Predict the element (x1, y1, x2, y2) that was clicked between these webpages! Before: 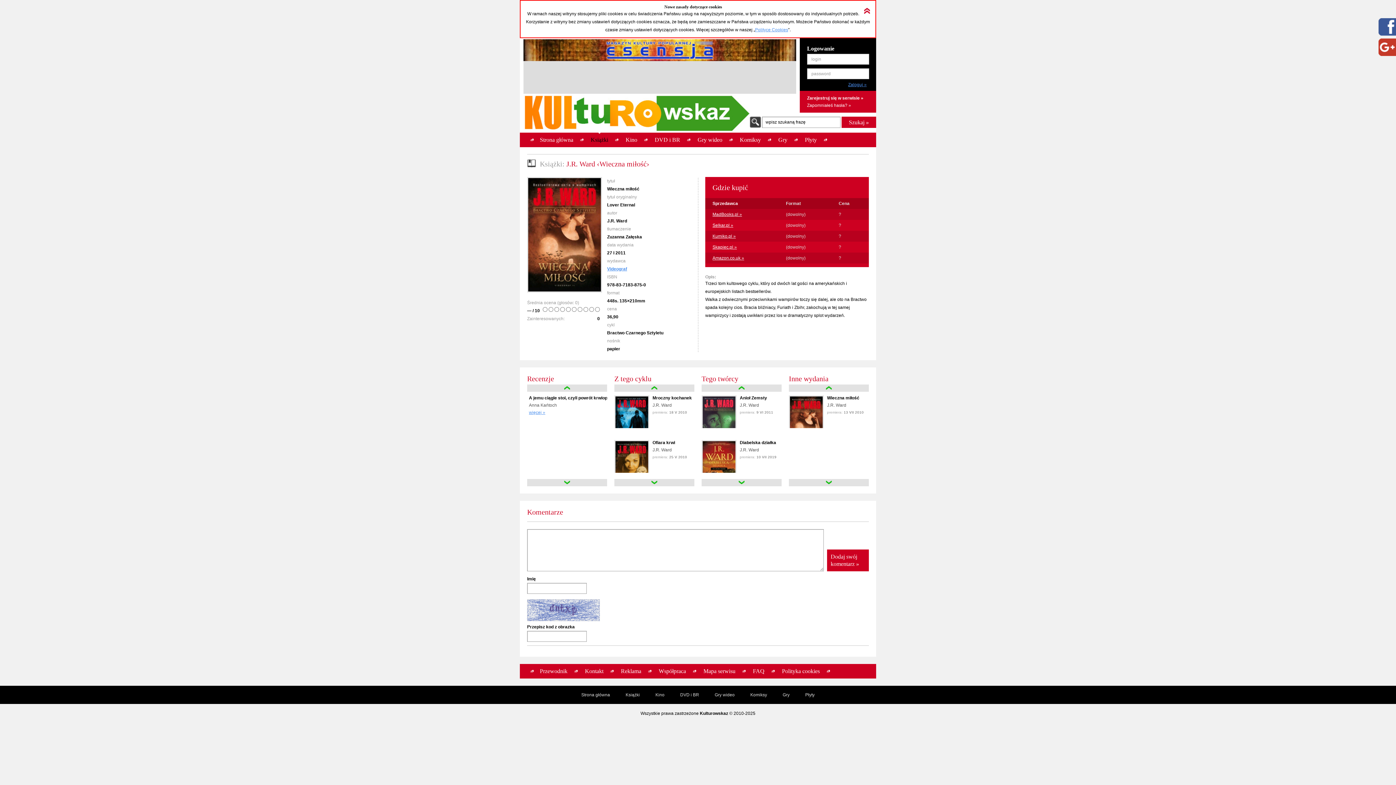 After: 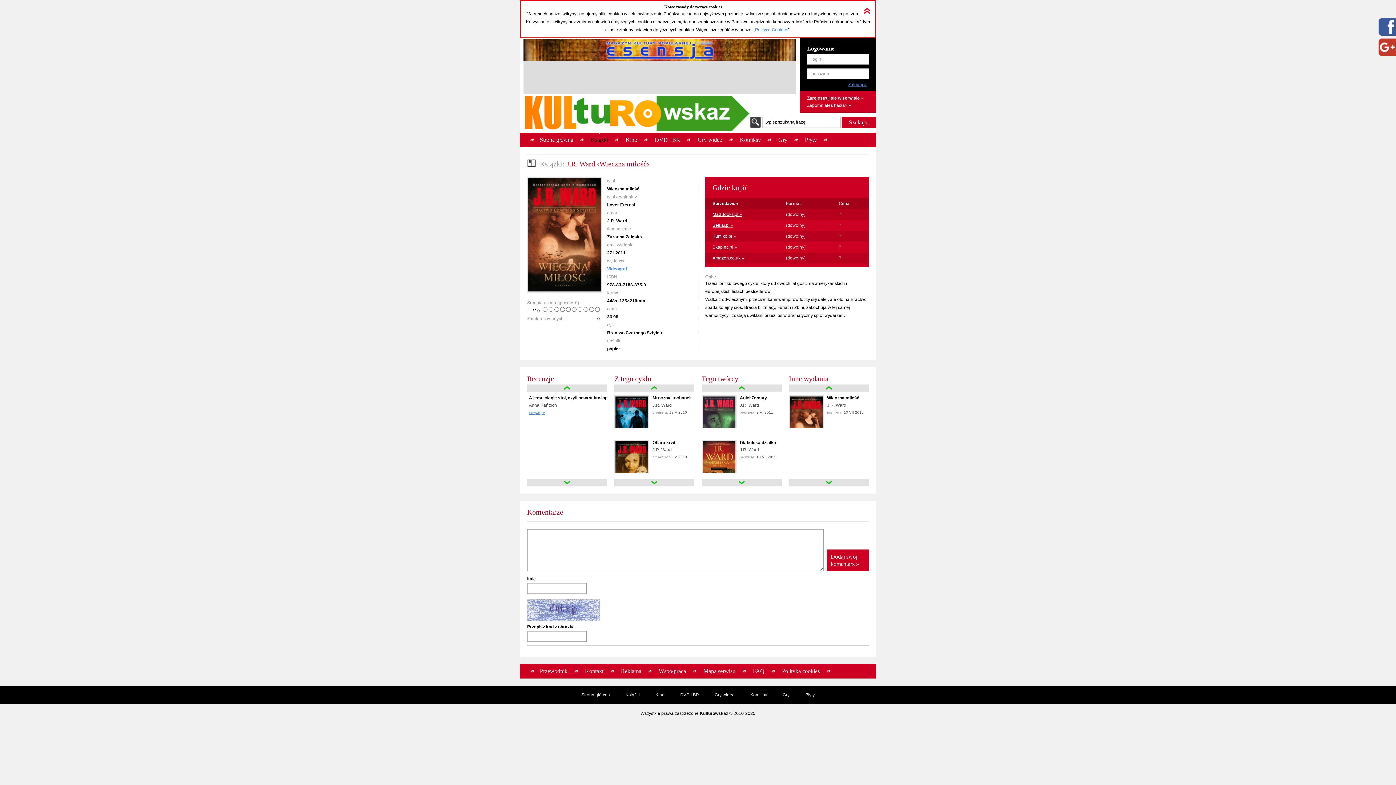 Action: bbox: (712, 233, 736, 238) label: Kumiko.pl »